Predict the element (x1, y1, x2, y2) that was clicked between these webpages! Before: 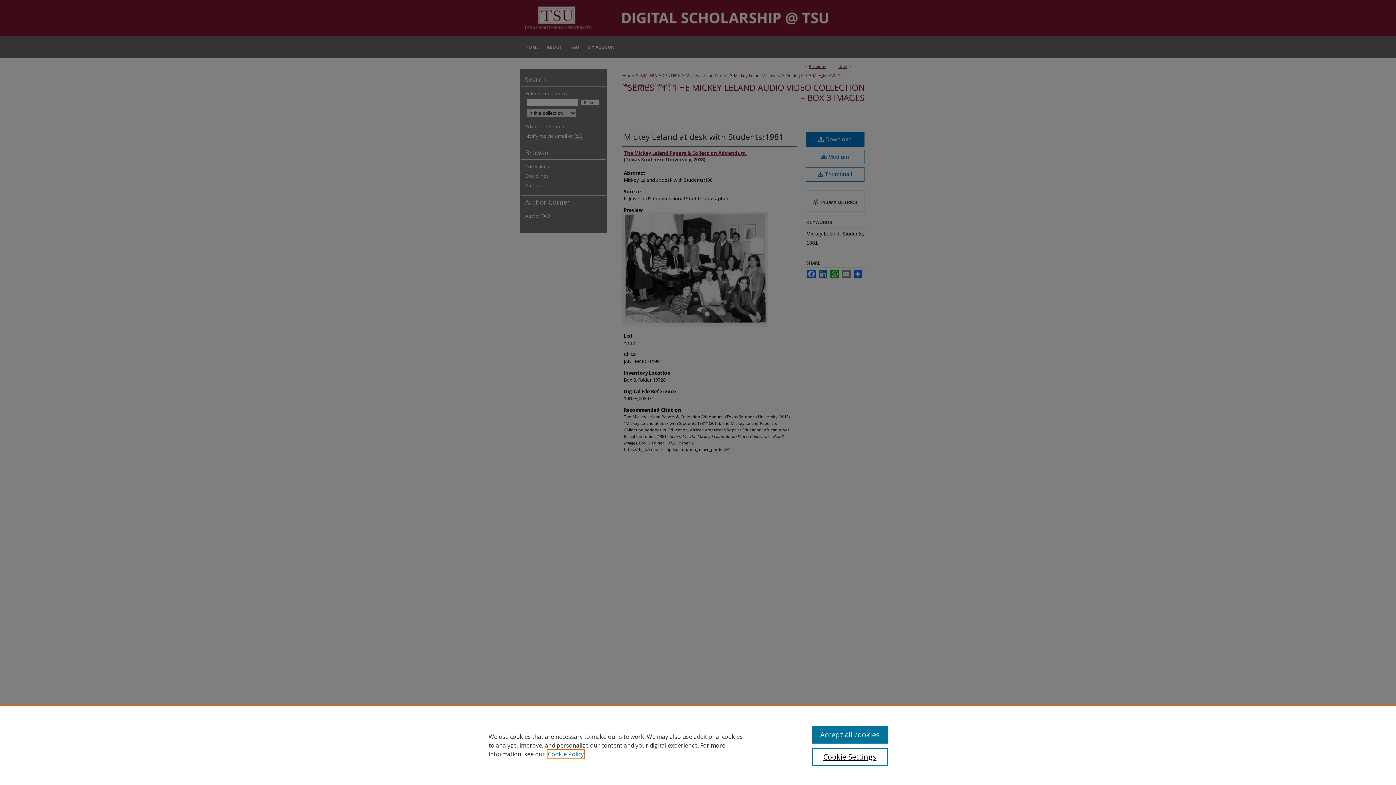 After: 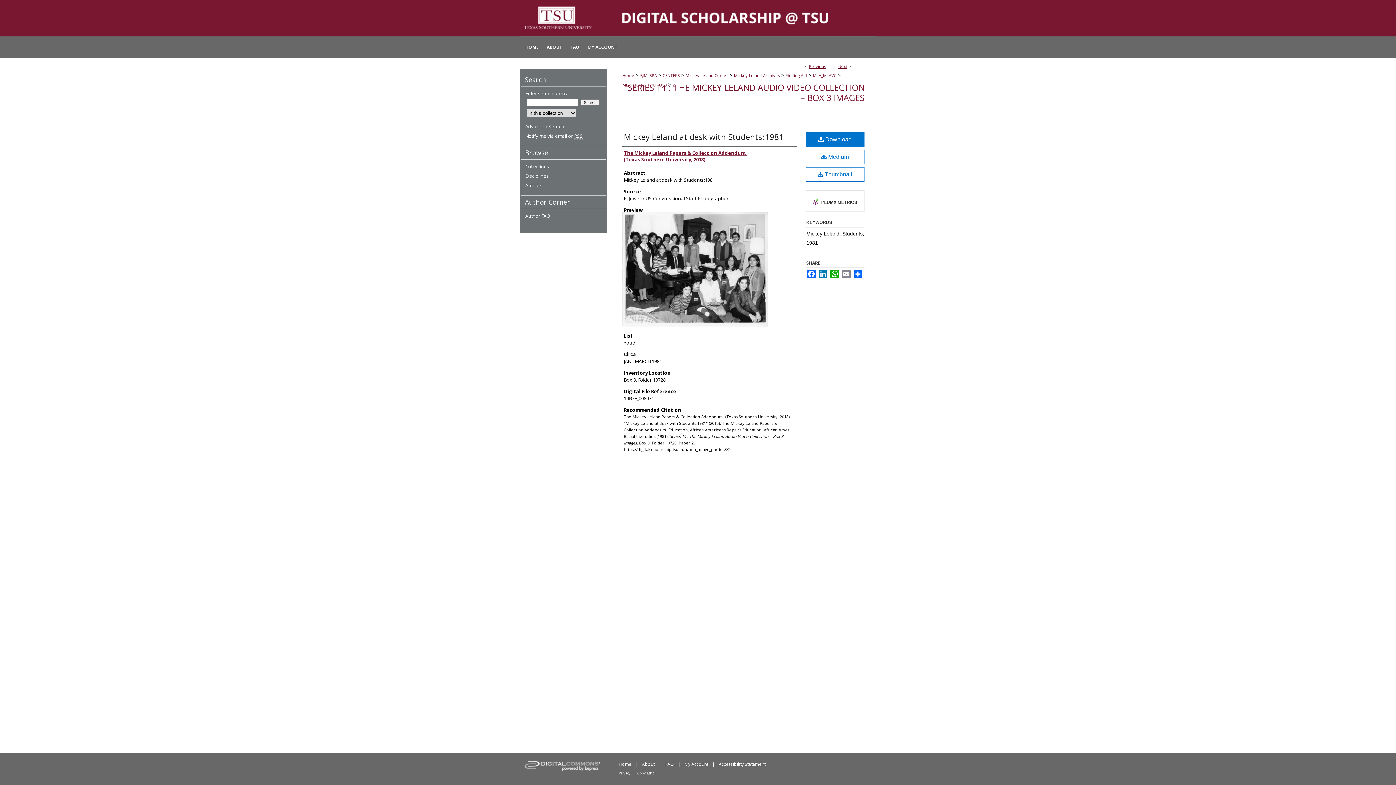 Action: bbox: (812, 726, 887, 744) label: Accept all cookies